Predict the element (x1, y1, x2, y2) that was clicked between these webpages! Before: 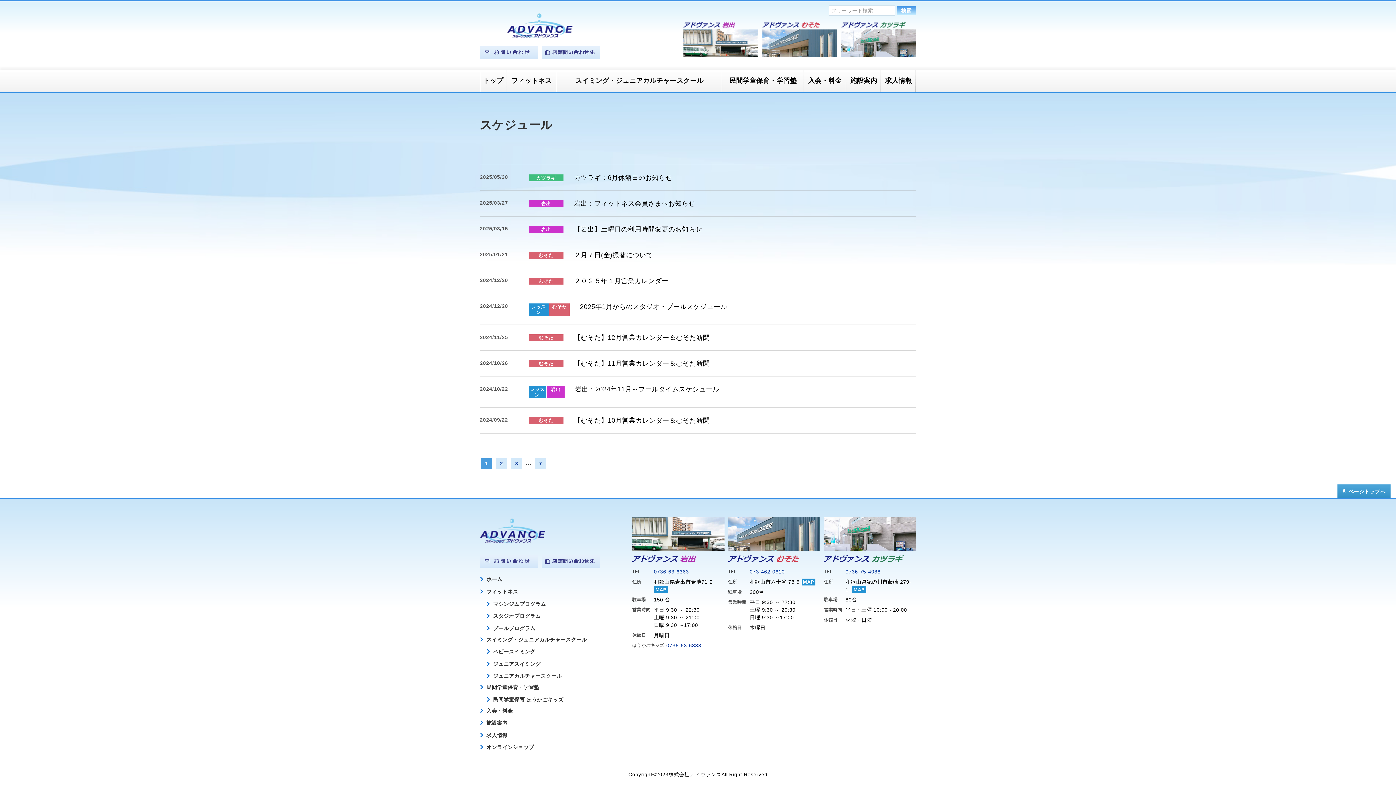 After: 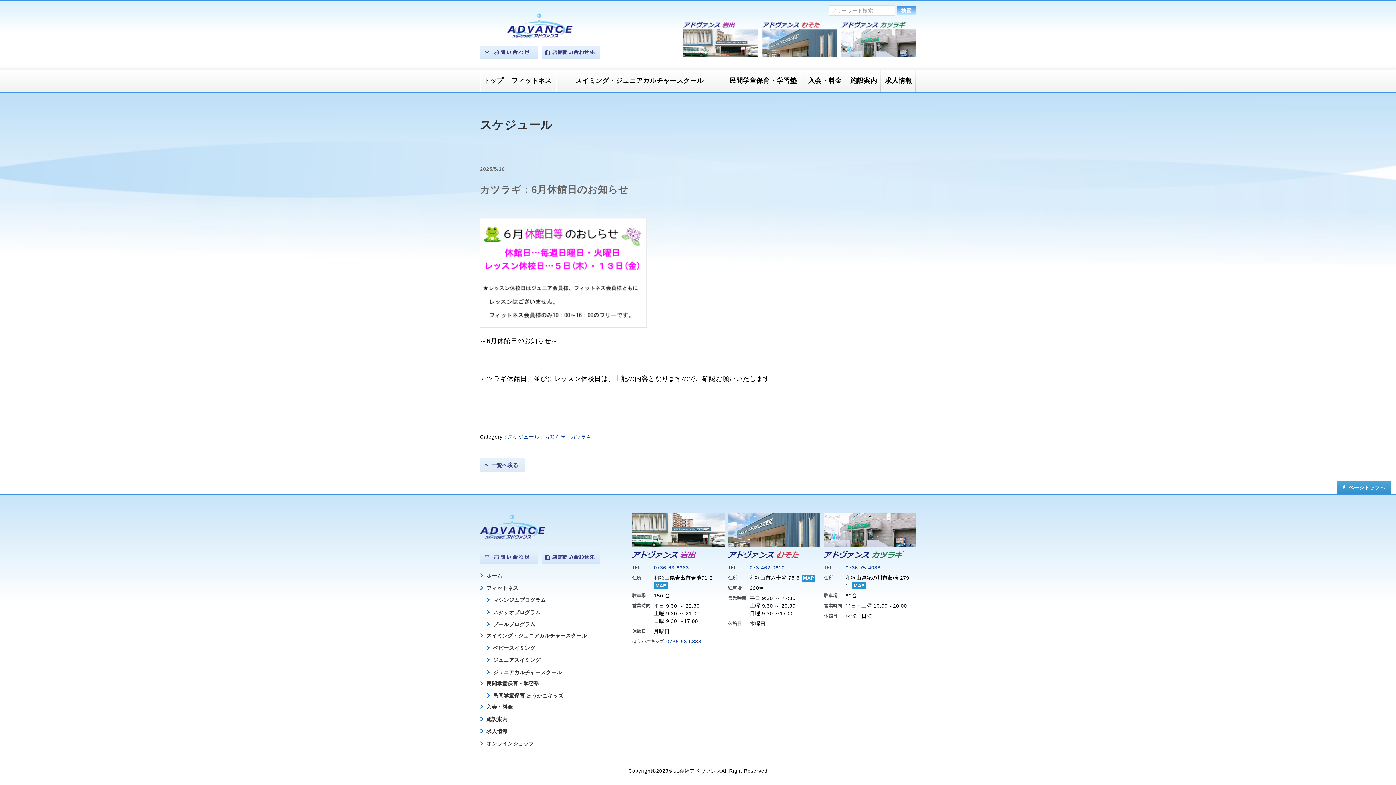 Action: label: カツラギ：6月休館日のお知らせ bbox: (574, 172, 906, 183)